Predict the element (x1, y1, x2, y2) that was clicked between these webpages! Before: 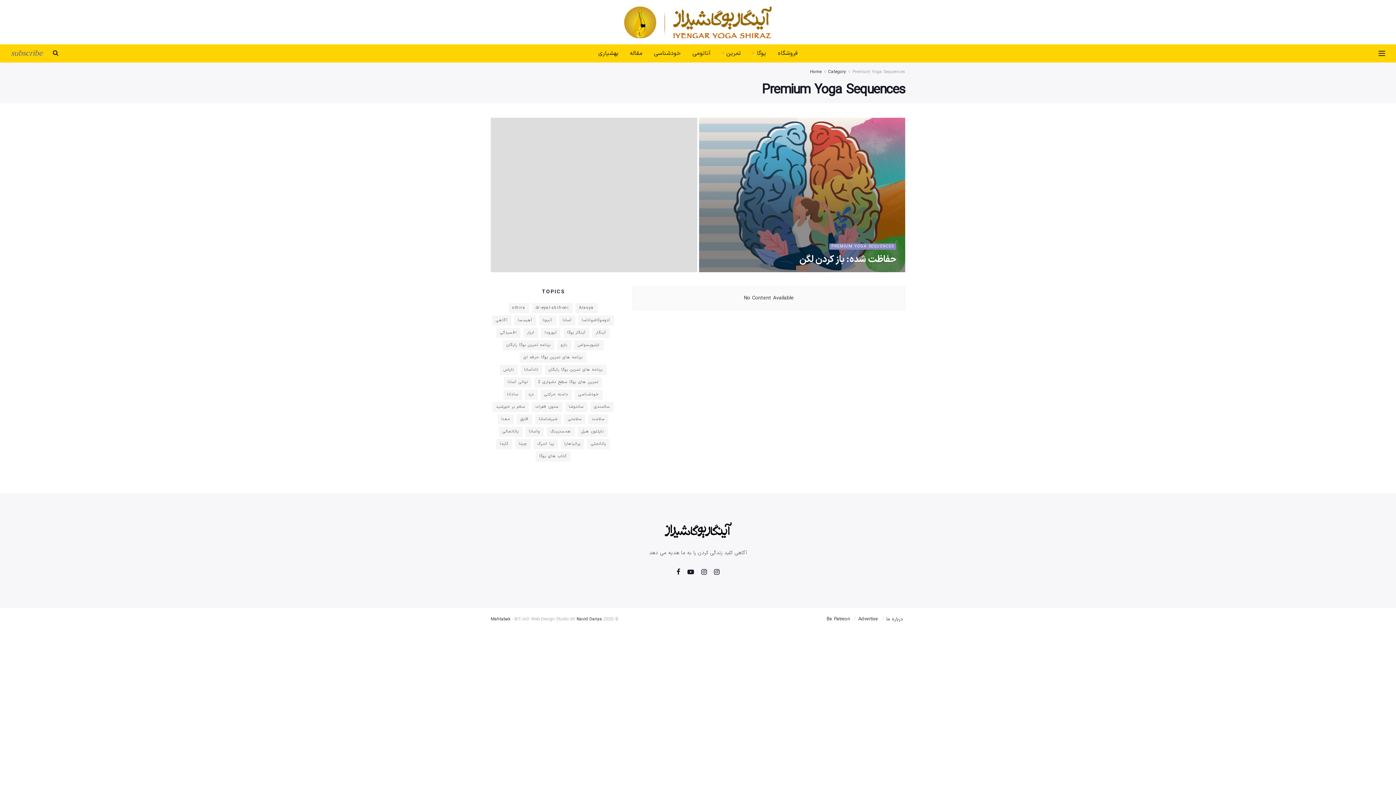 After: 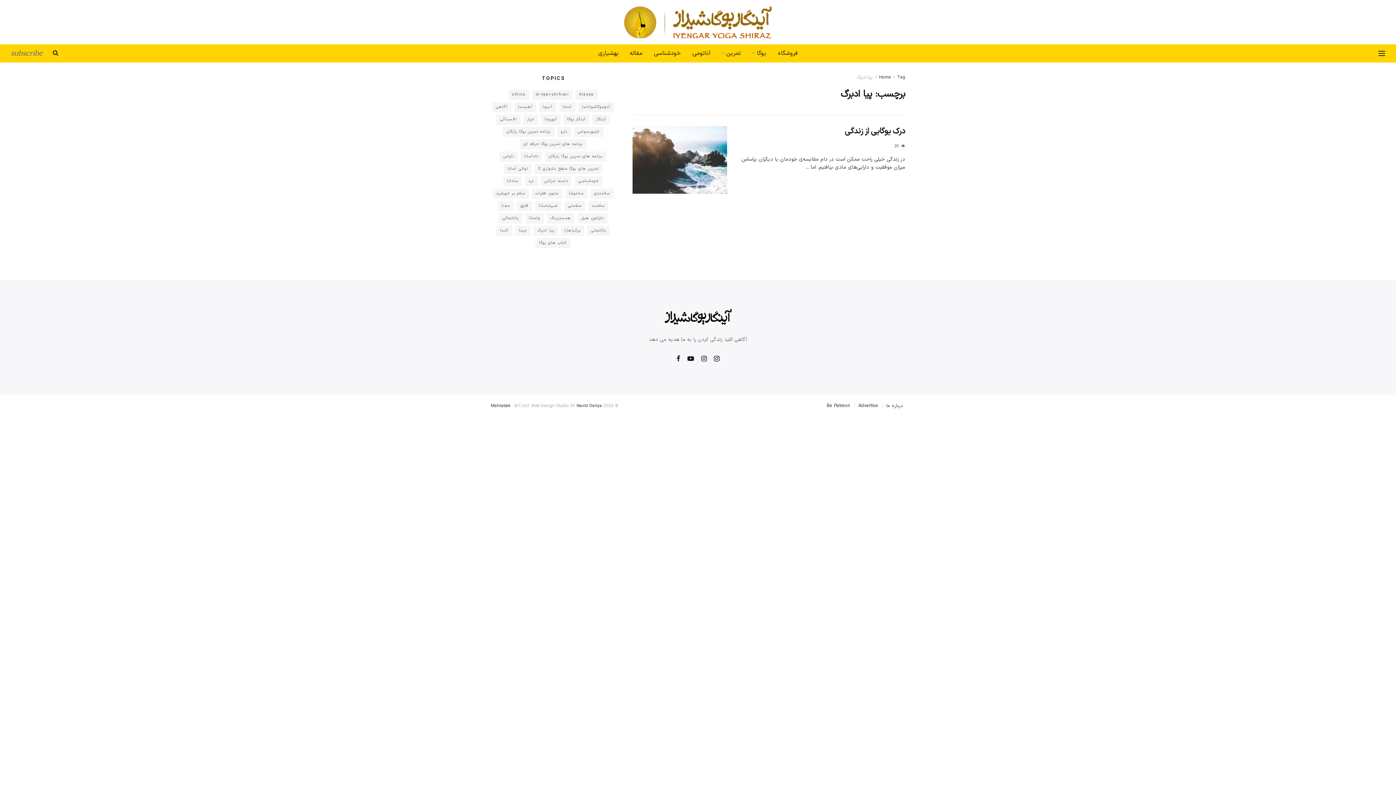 Action: label: پیا ادبرگ (1 مورد) bbox: (533, 439, 557, 449)